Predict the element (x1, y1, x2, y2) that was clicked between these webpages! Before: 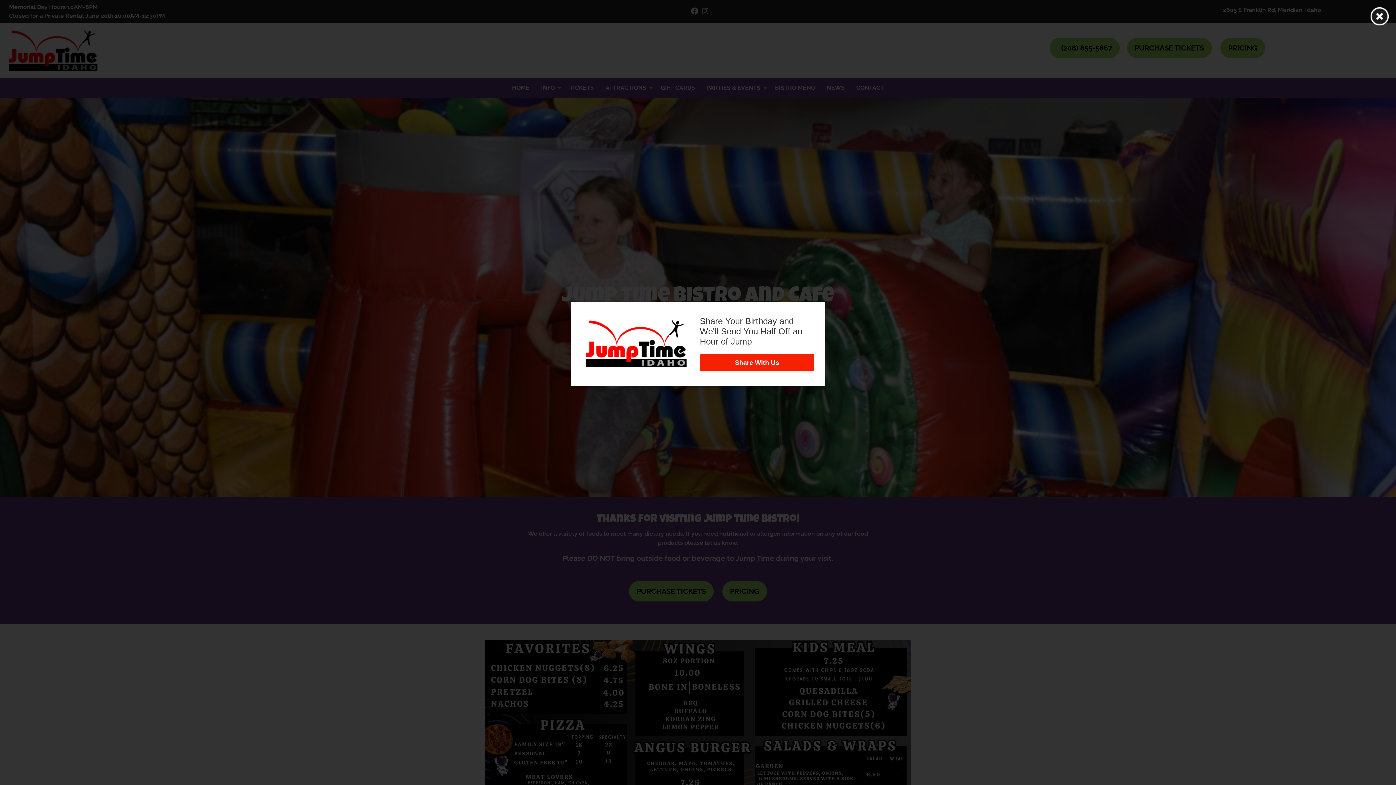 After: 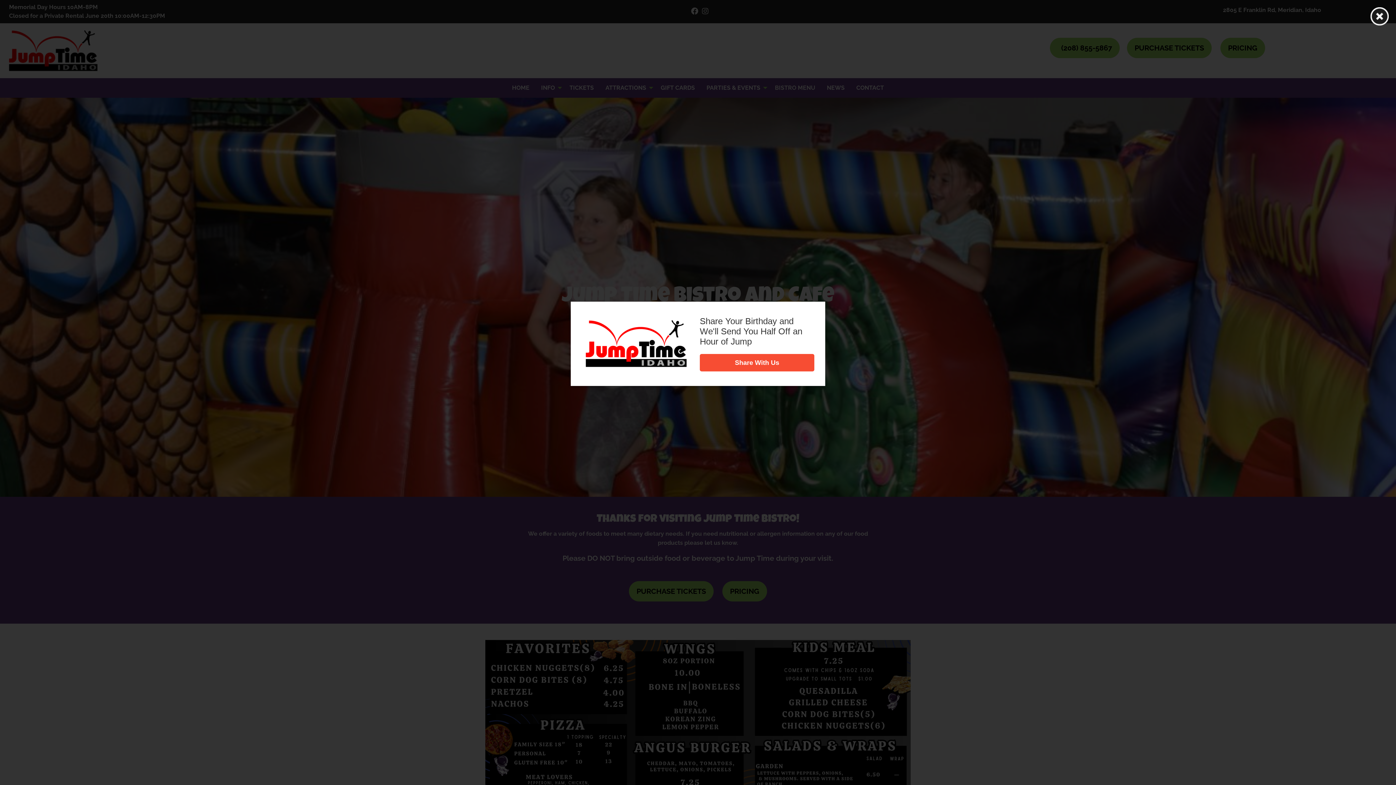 Action: label: Share With Us bbox: (700, 354, 814, 371)